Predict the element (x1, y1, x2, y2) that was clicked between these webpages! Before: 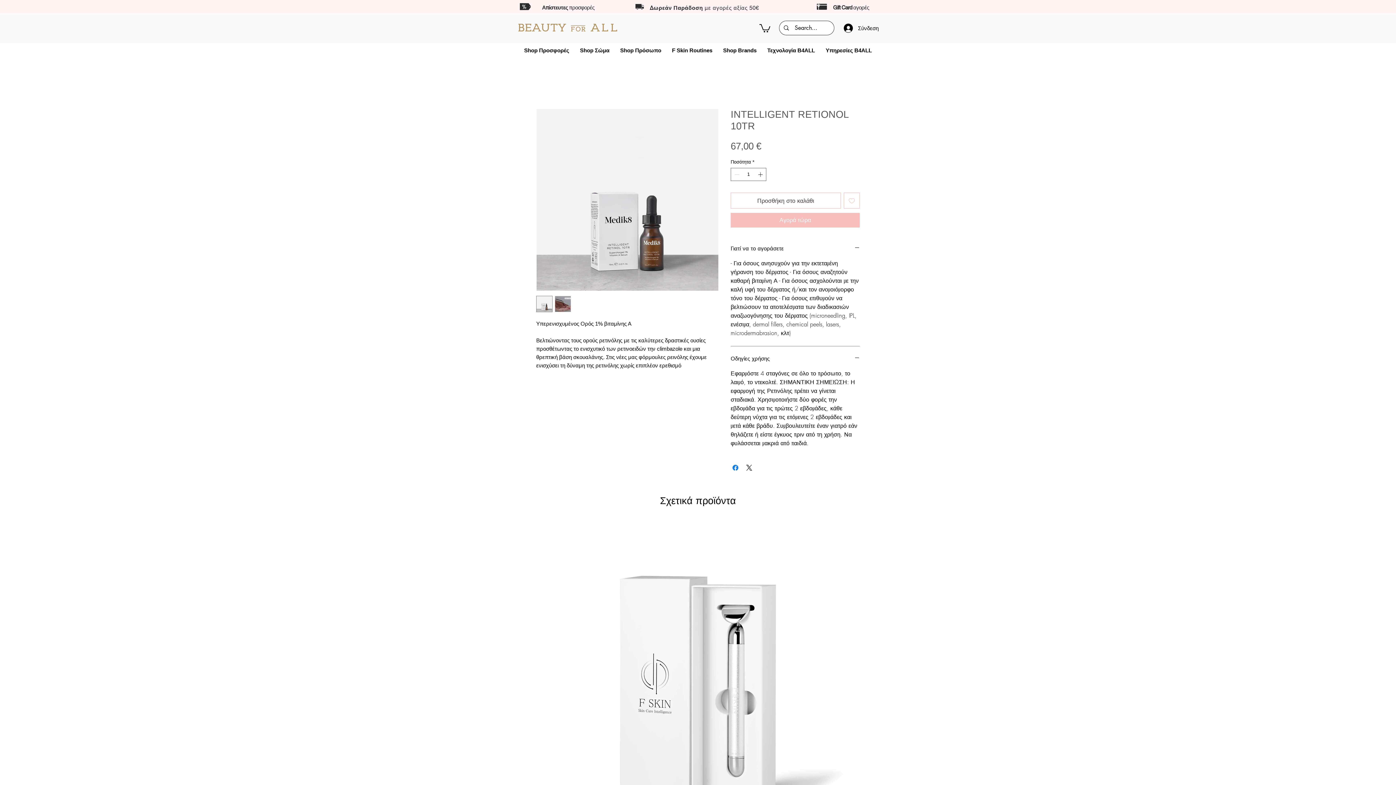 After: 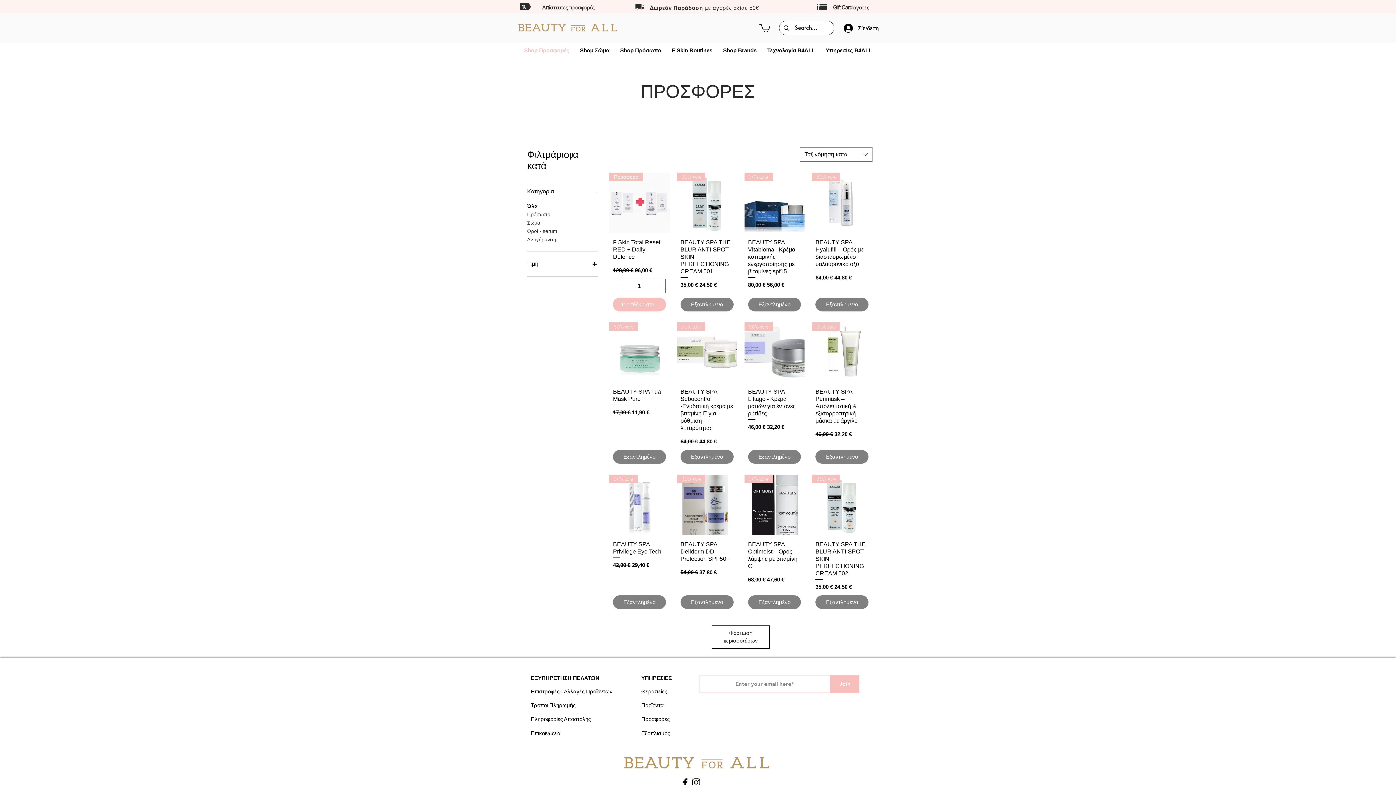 Action: bbox: (520, 2, 530, 10)